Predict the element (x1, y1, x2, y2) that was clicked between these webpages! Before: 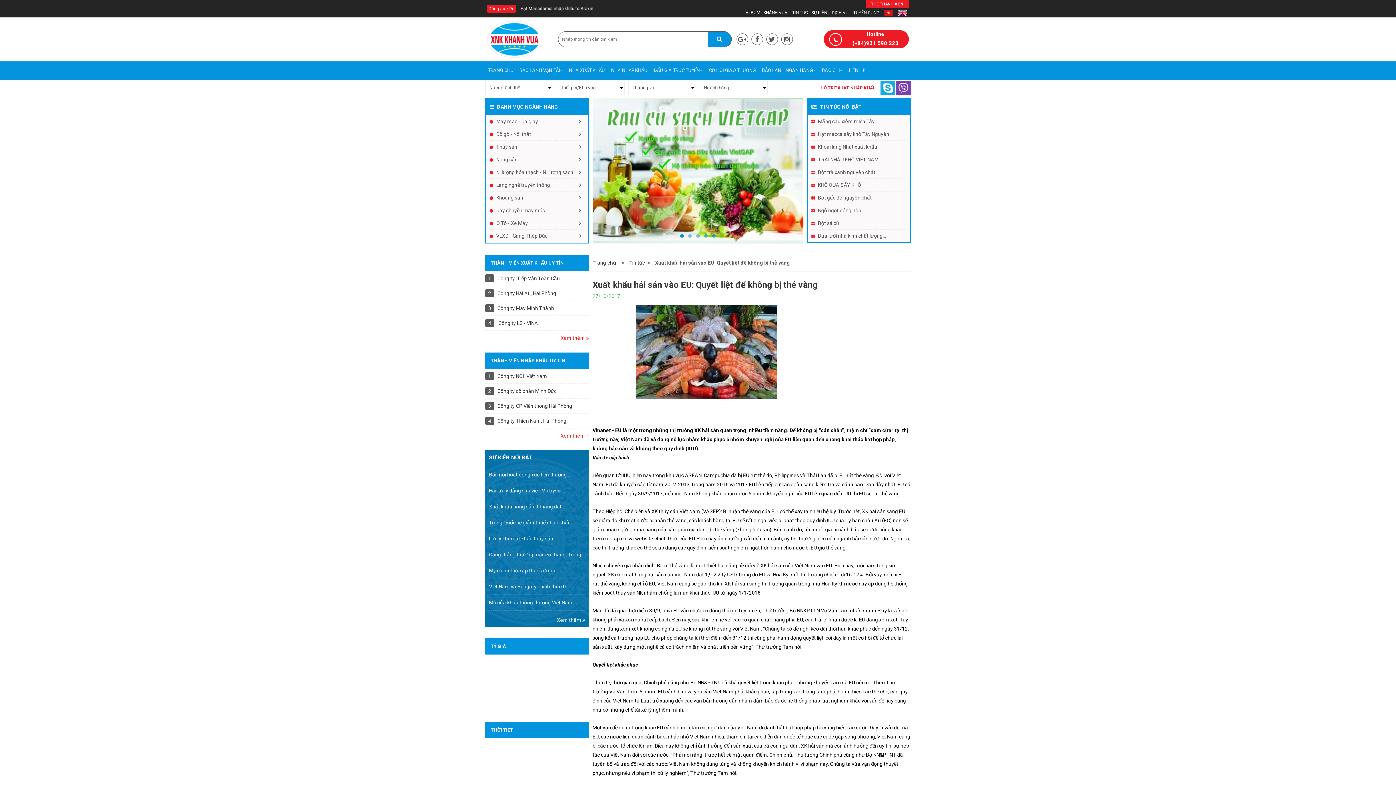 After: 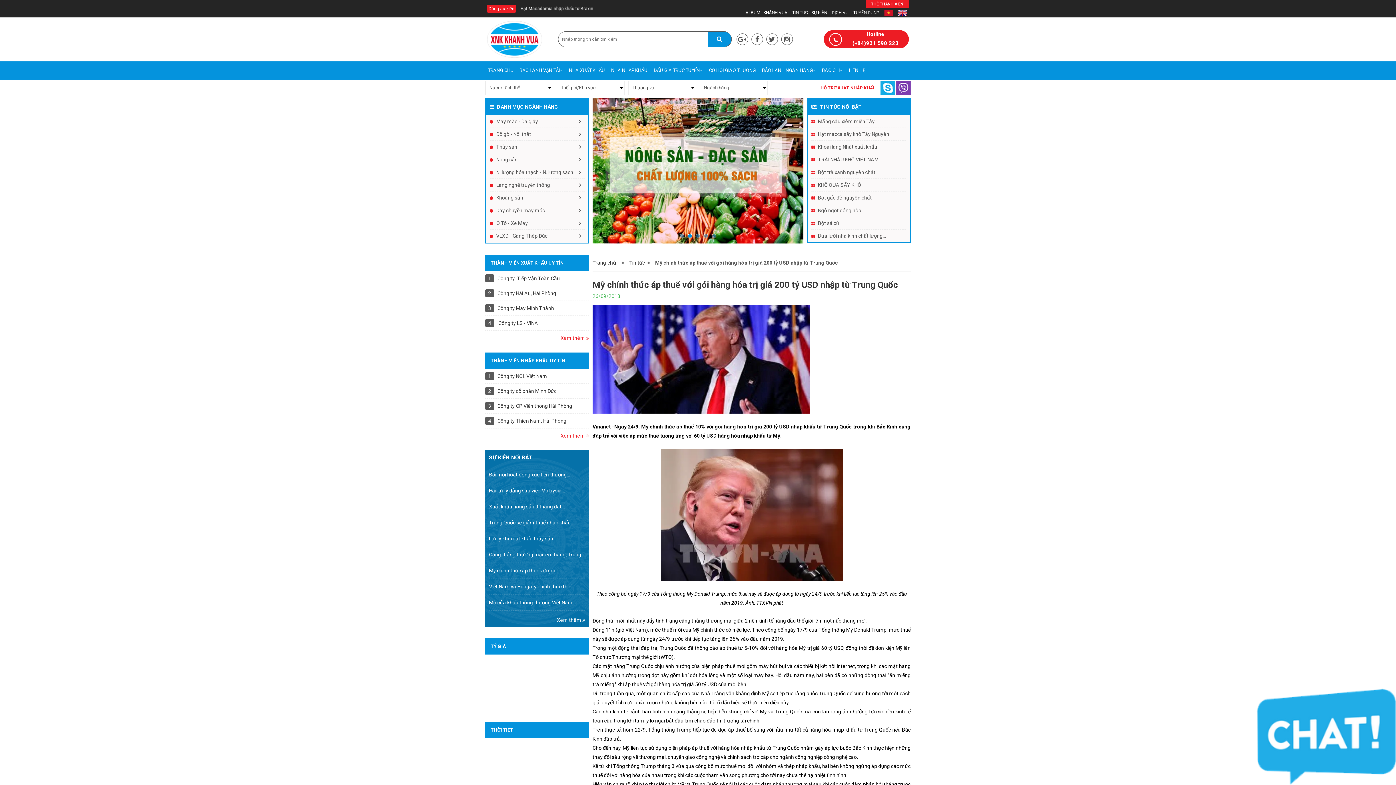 Action: bbox: (489, 568, 558, 573) label: Mỹ chính thức áp thuế với gói...